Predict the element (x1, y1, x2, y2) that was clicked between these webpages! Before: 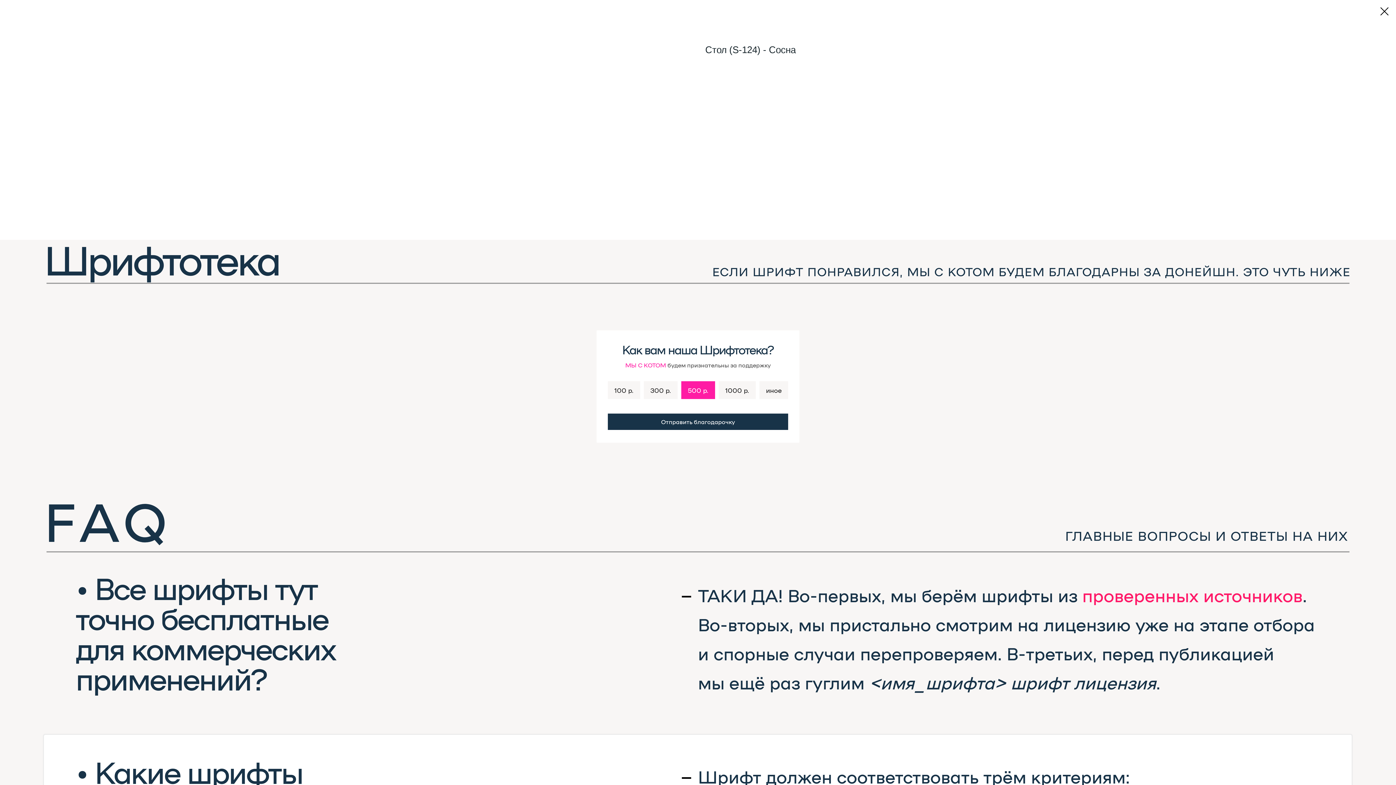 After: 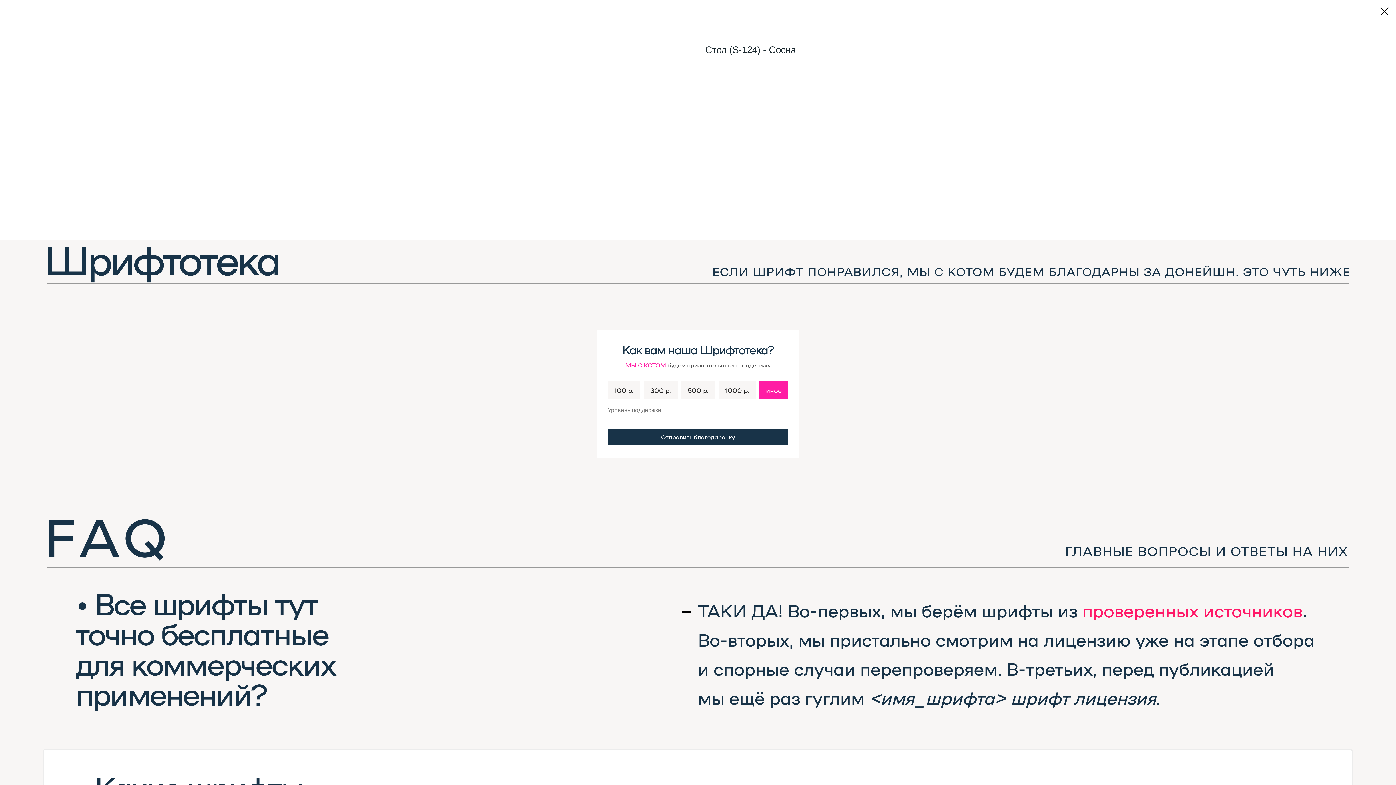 Action: label: иное bbox: (759, 381, 788, 399)